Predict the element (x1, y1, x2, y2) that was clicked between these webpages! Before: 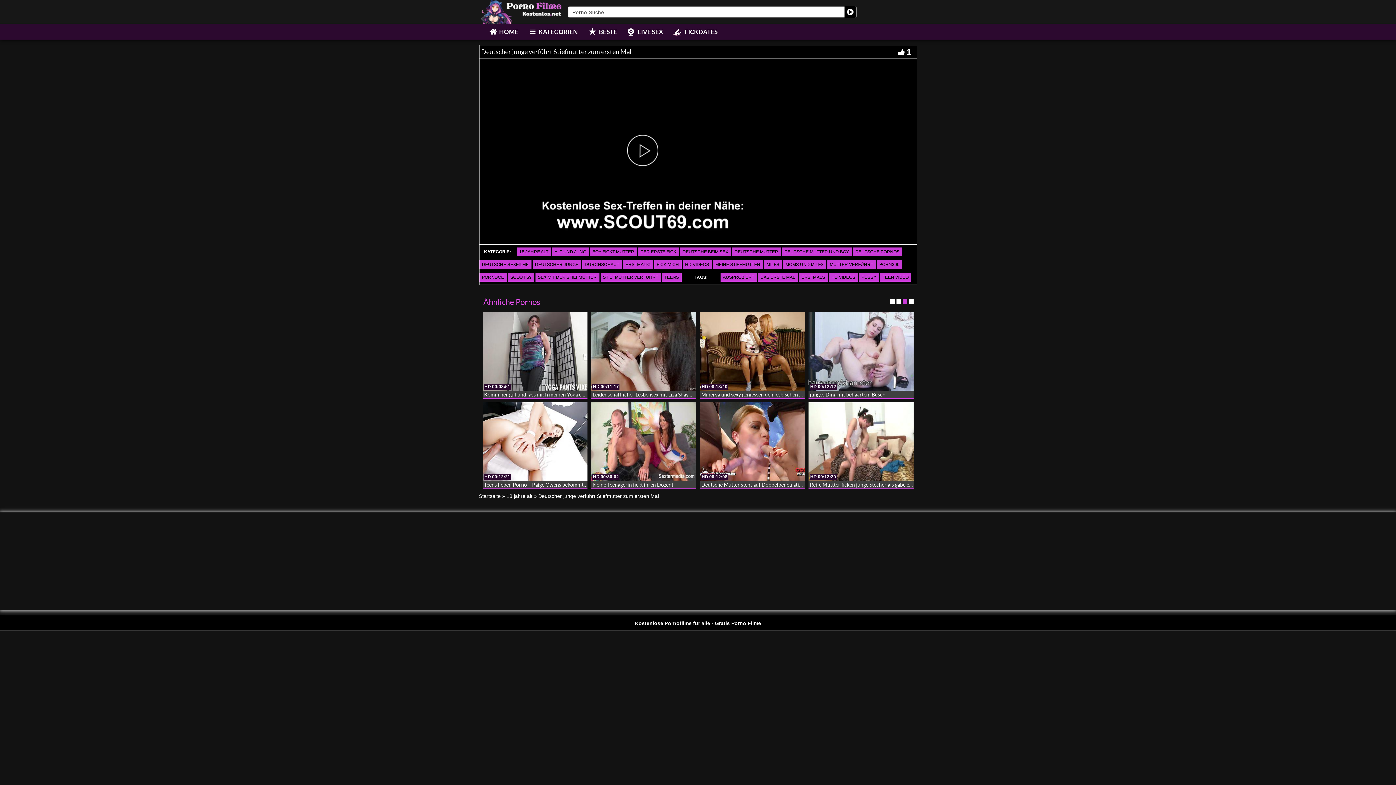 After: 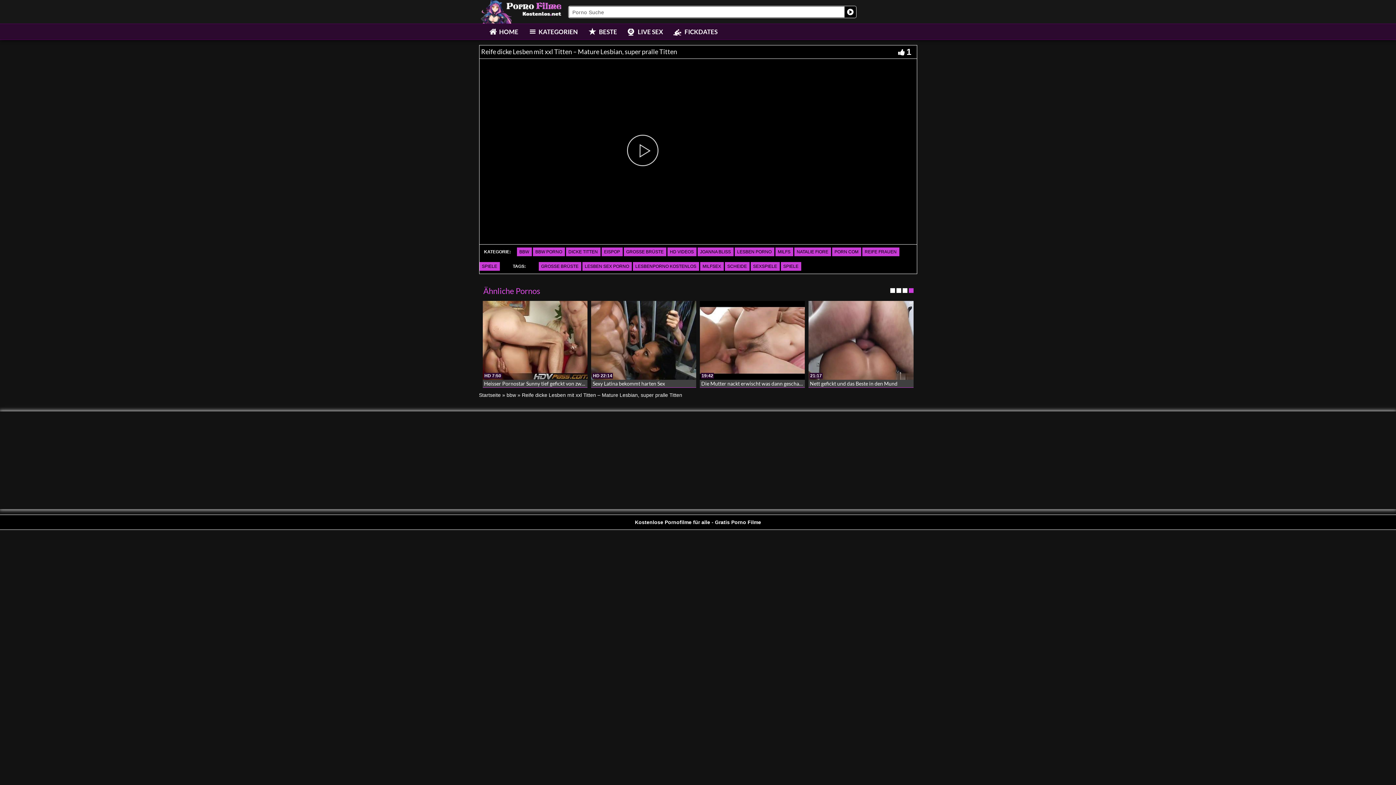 Action: bbox: (808, 402, 913, 481)